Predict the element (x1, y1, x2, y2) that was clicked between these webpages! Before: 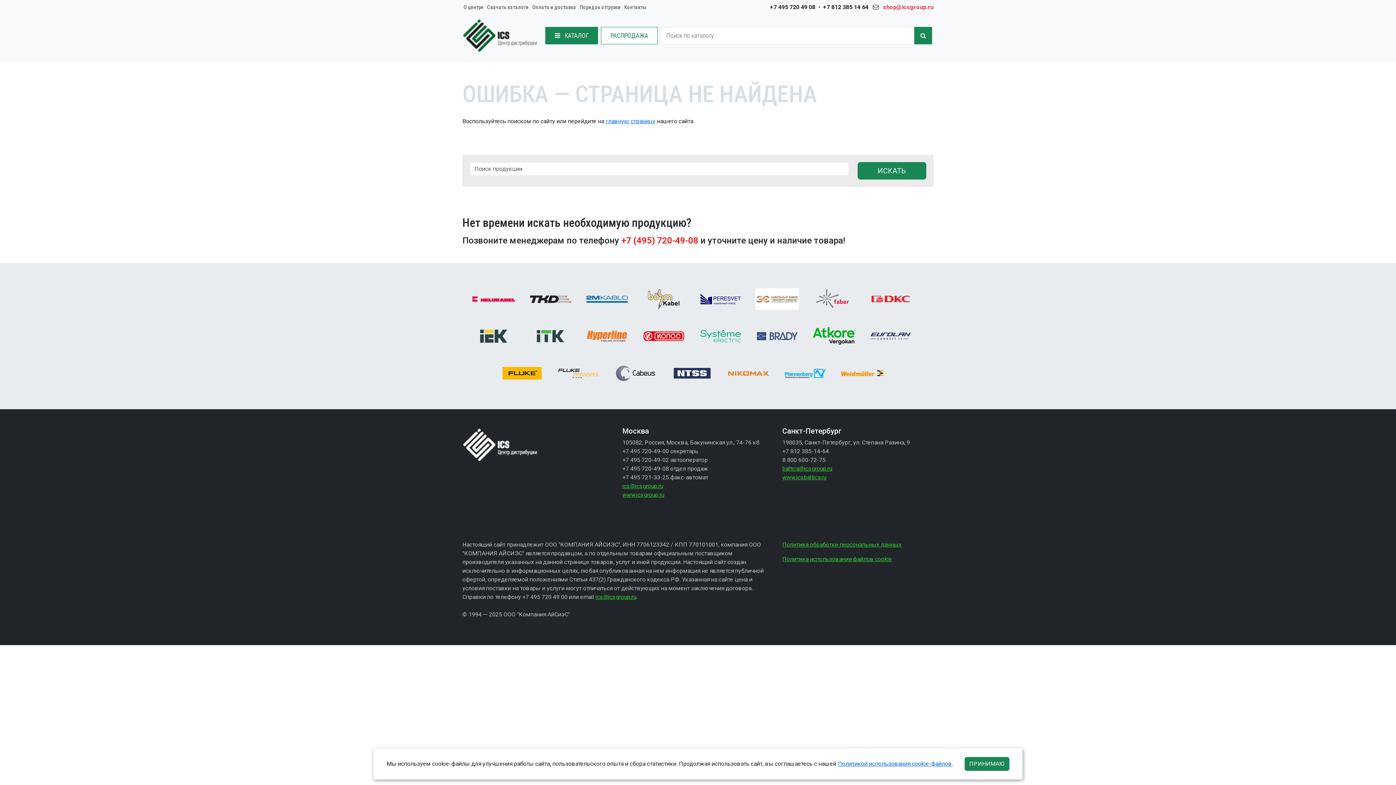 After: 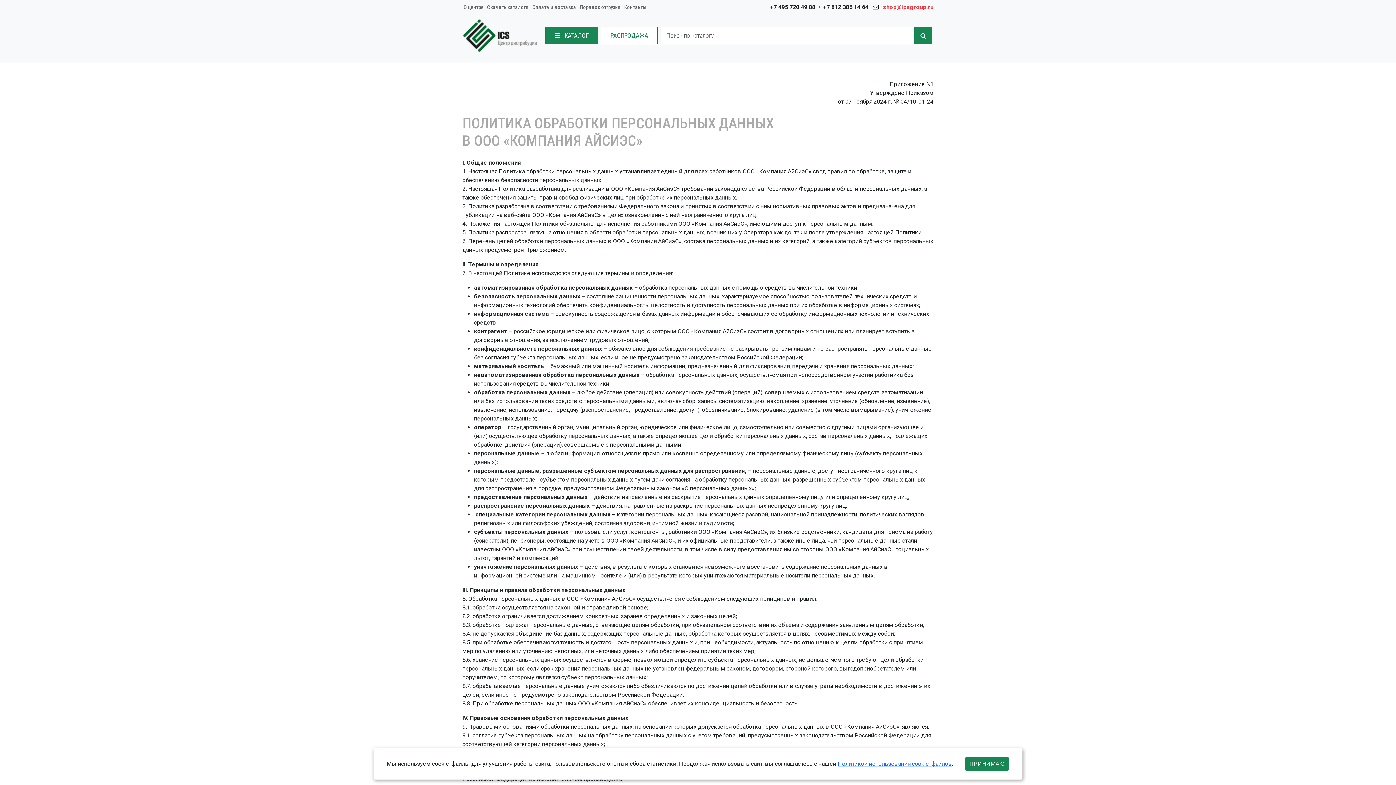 Action: label: Политика обработки персональных данных bbox: (782, 541, 901, 548)